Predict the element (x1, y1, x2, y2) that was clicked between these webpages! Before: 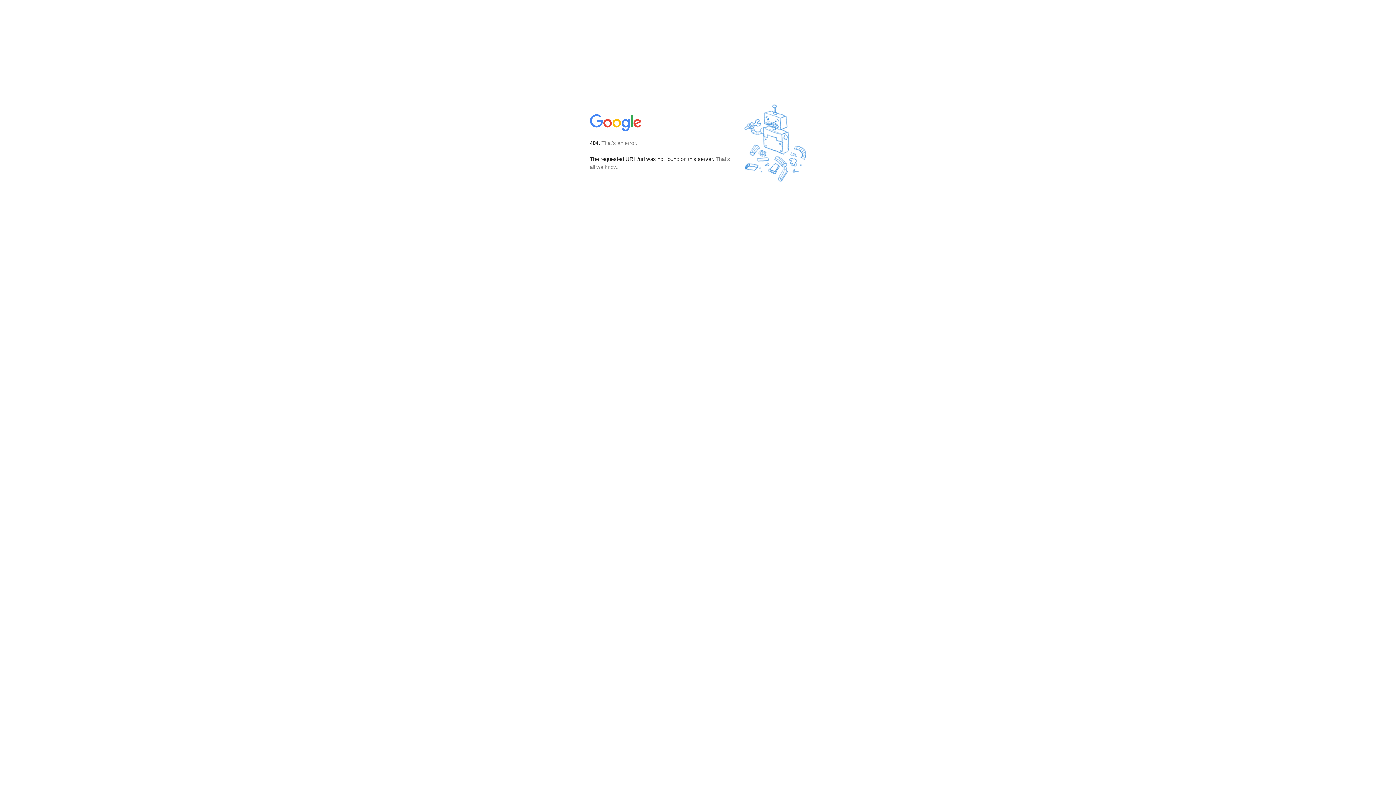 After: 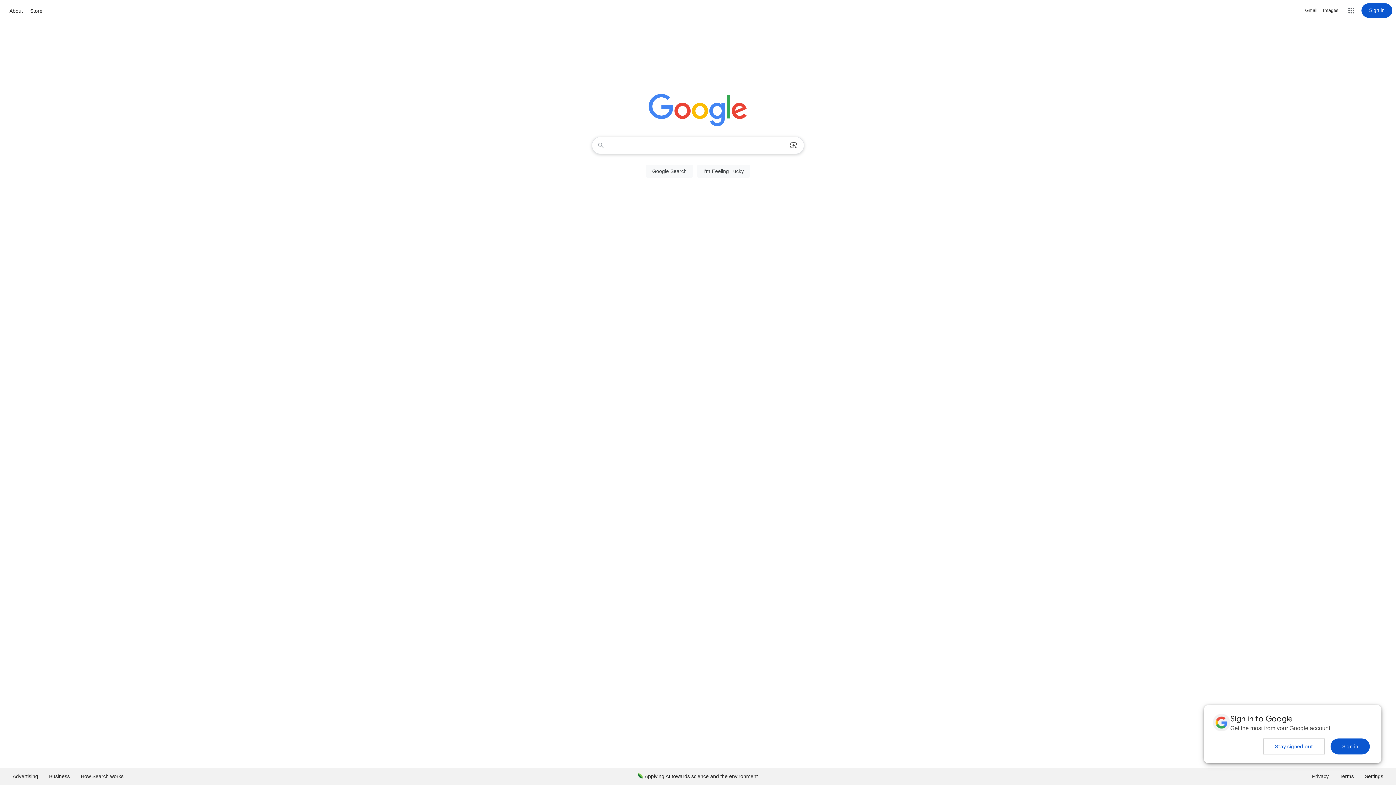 Action: bbox: (590, 127, 642, 134)